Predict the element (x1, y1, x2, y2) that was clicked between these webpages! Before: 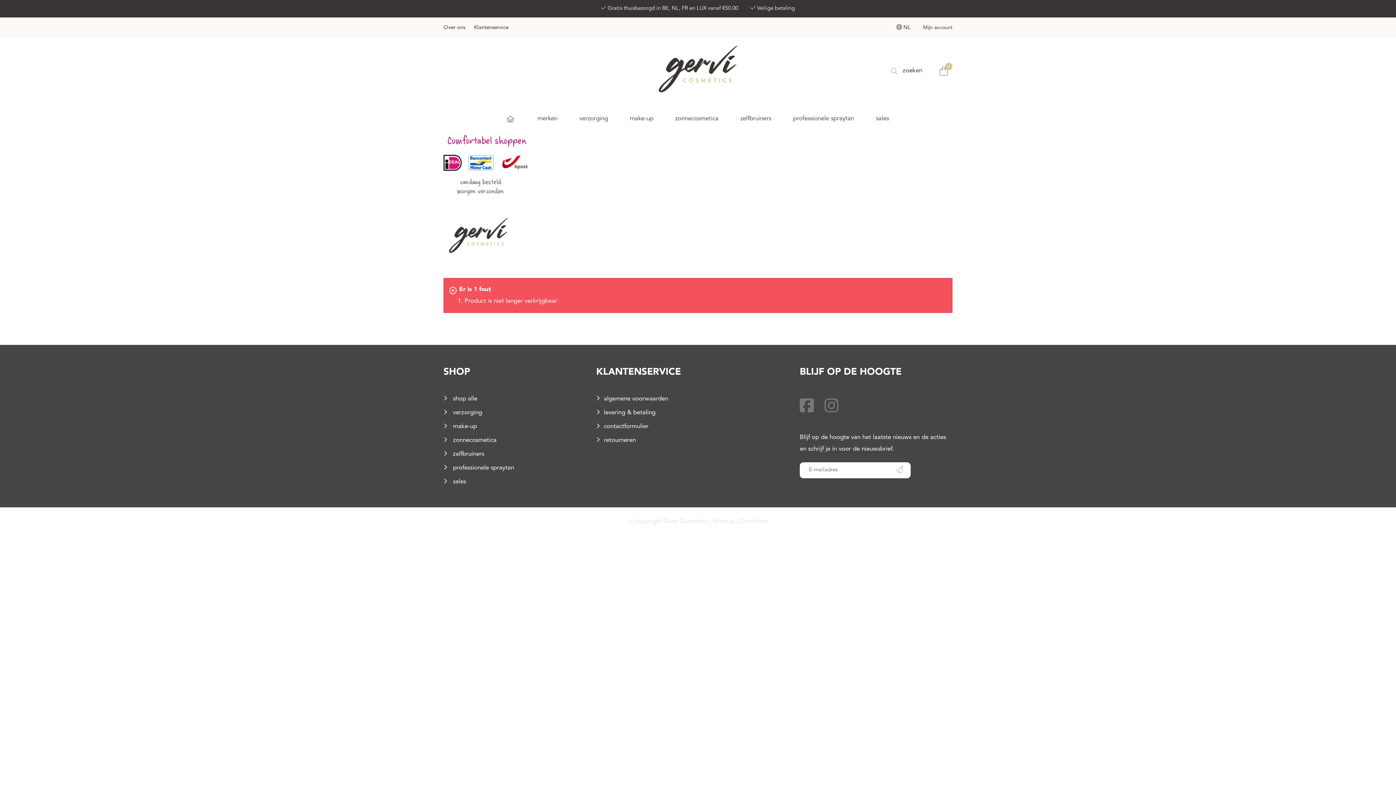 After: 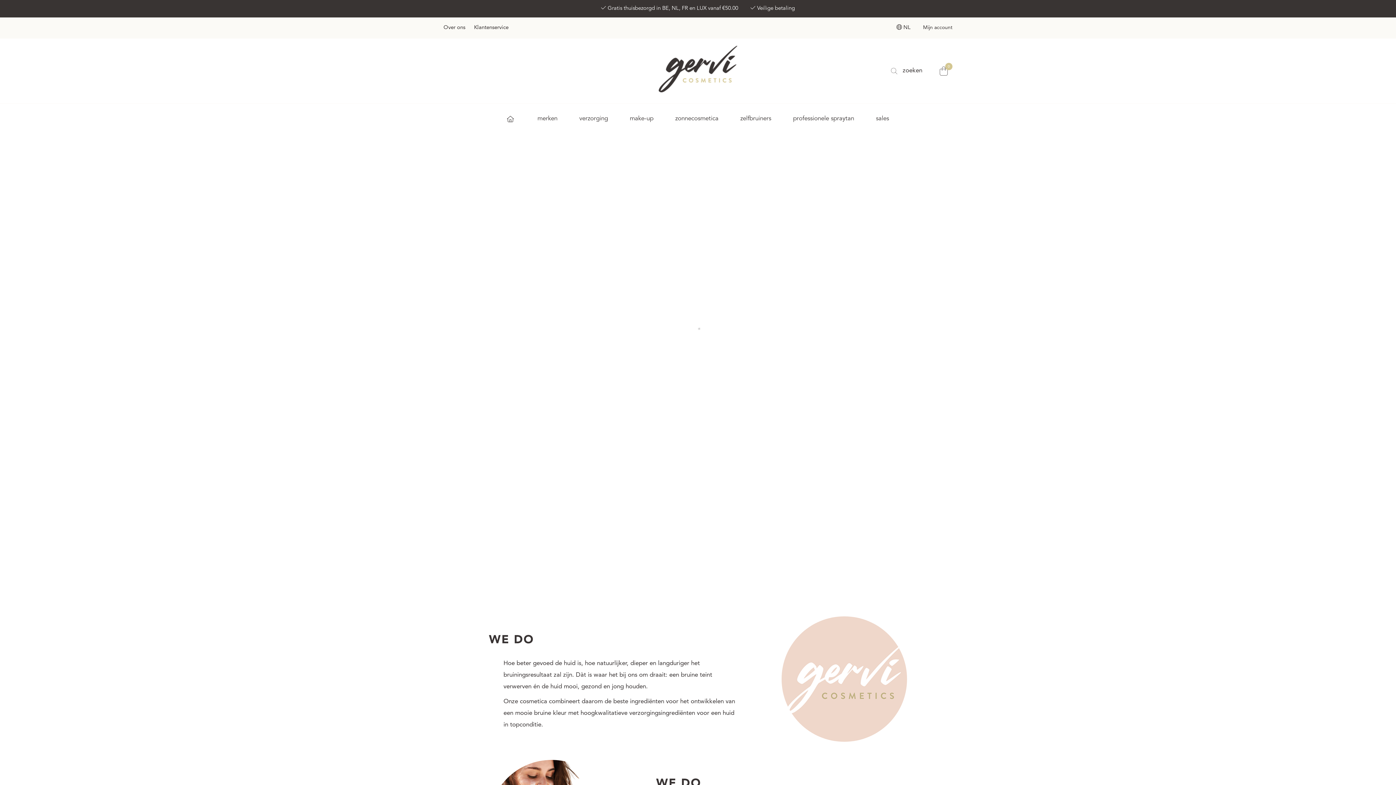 Action: bbox: (507, 112, 514, 125) label: home